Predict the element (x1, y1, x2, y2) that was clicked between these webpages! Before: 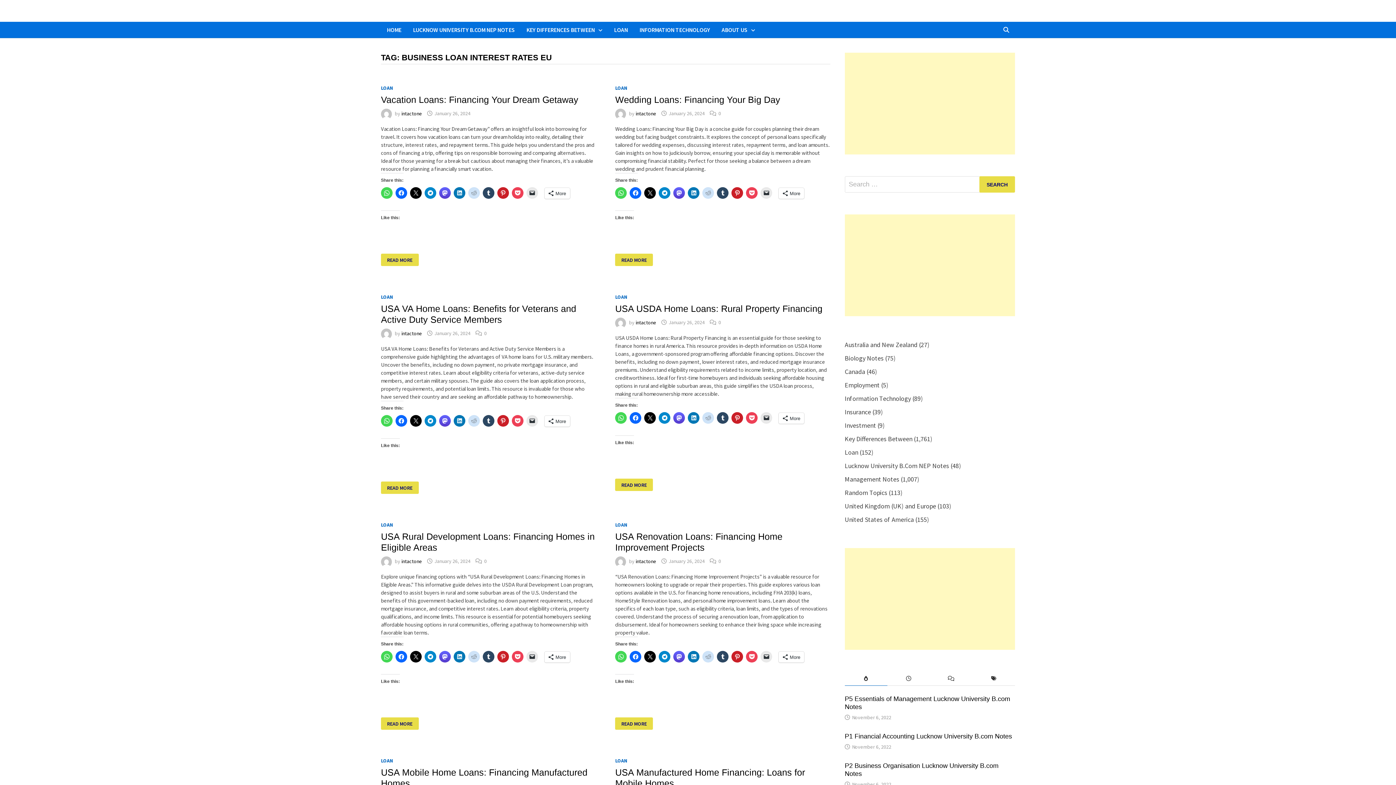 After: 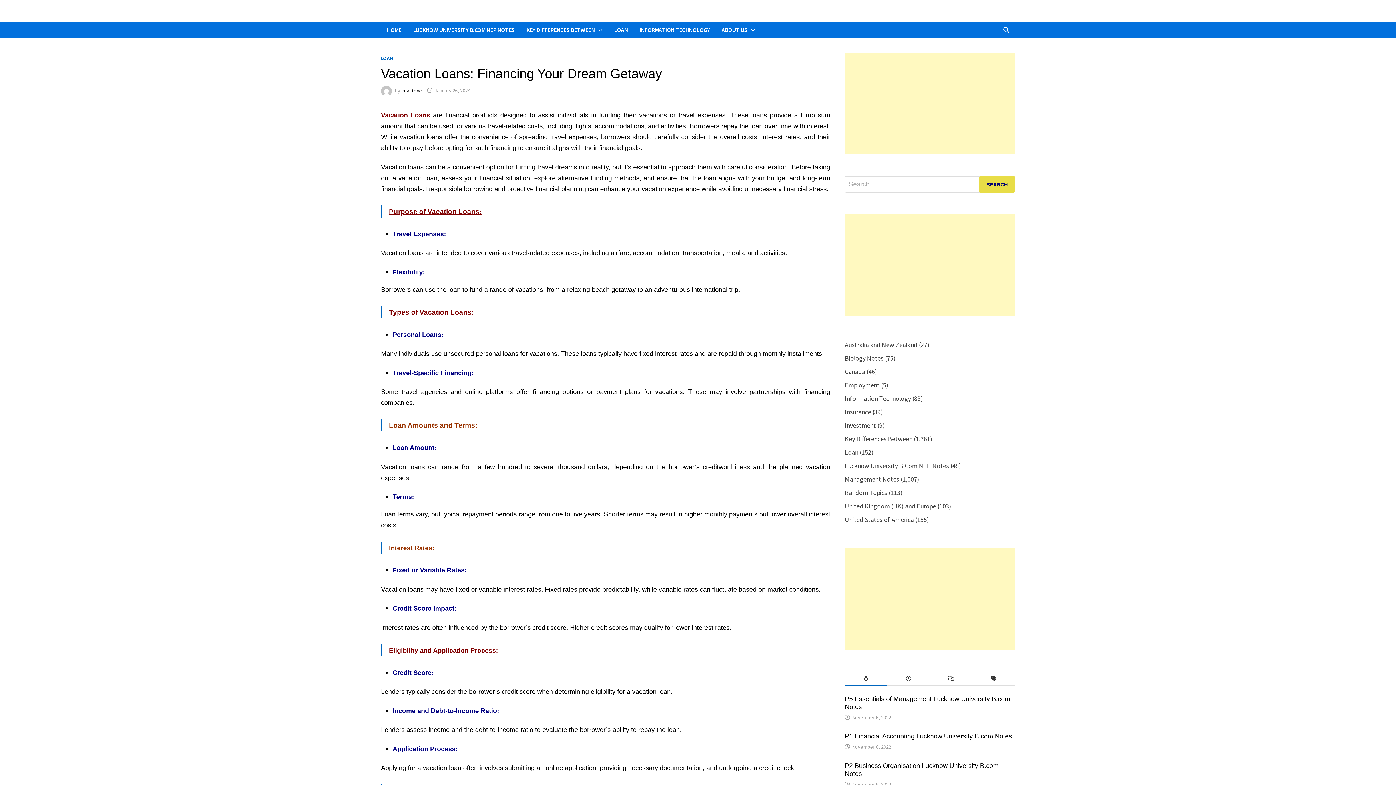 Action: bbox: (434, 110, 470, 116) label: January 26, 2024